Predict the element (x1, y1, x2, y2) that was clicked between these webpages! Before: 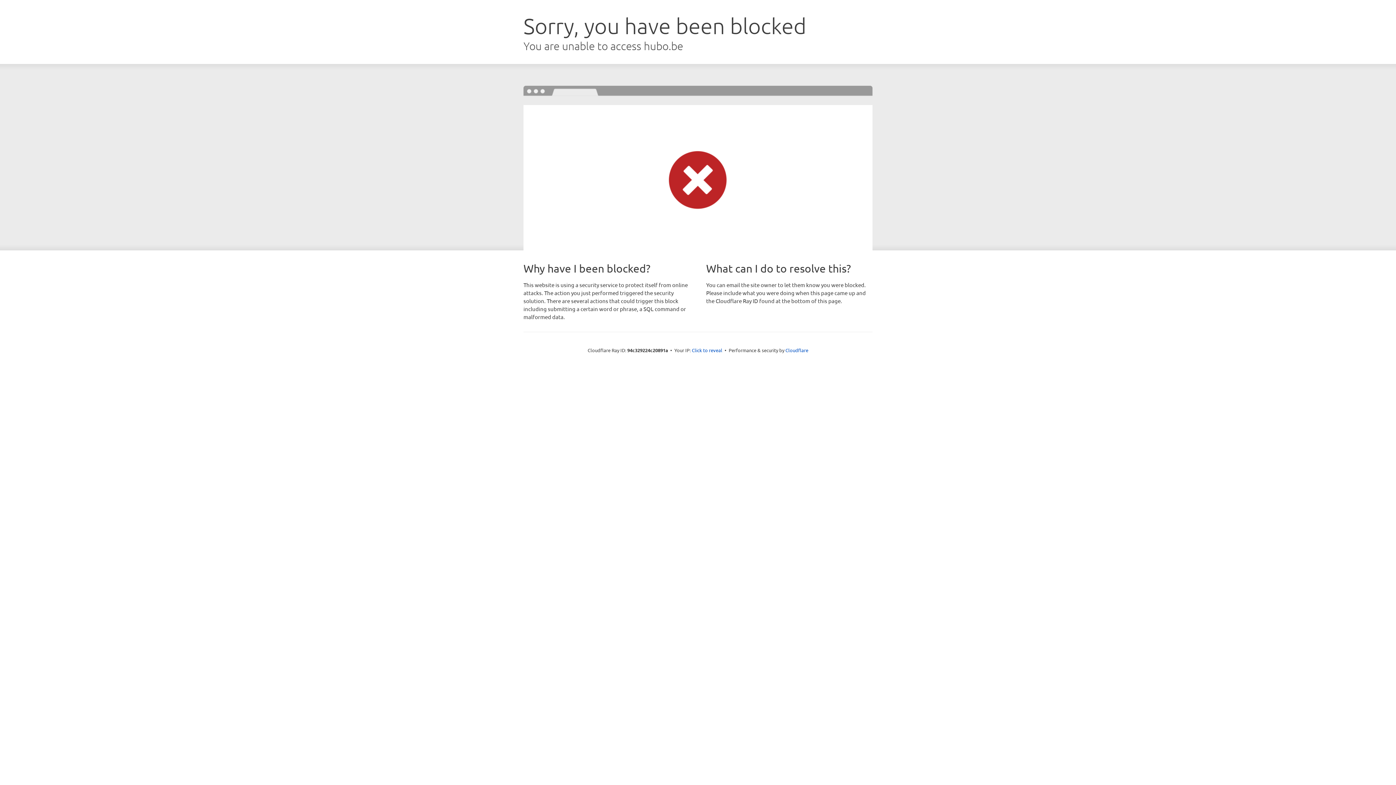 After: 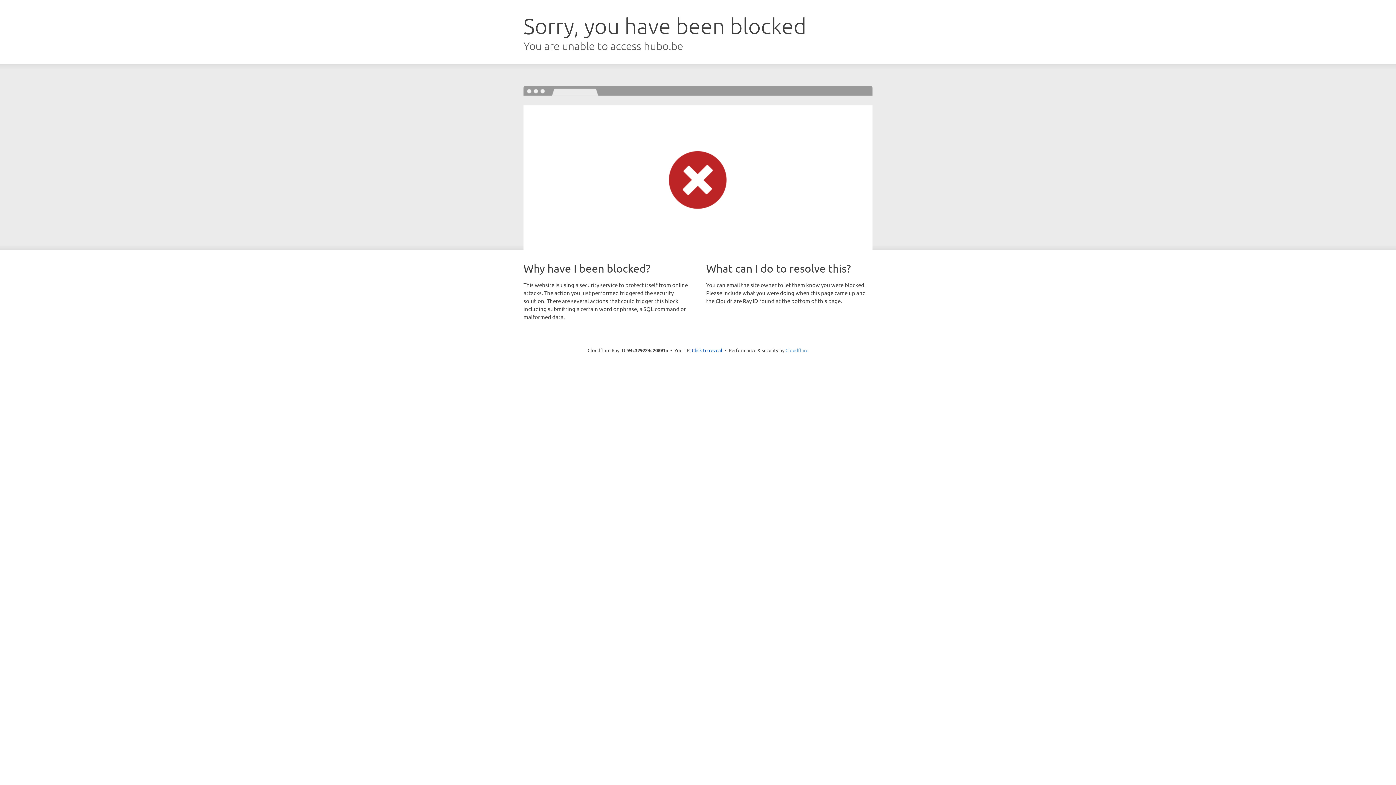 Action: label: Cloudflare bbox: (785, 347, 808, 353)